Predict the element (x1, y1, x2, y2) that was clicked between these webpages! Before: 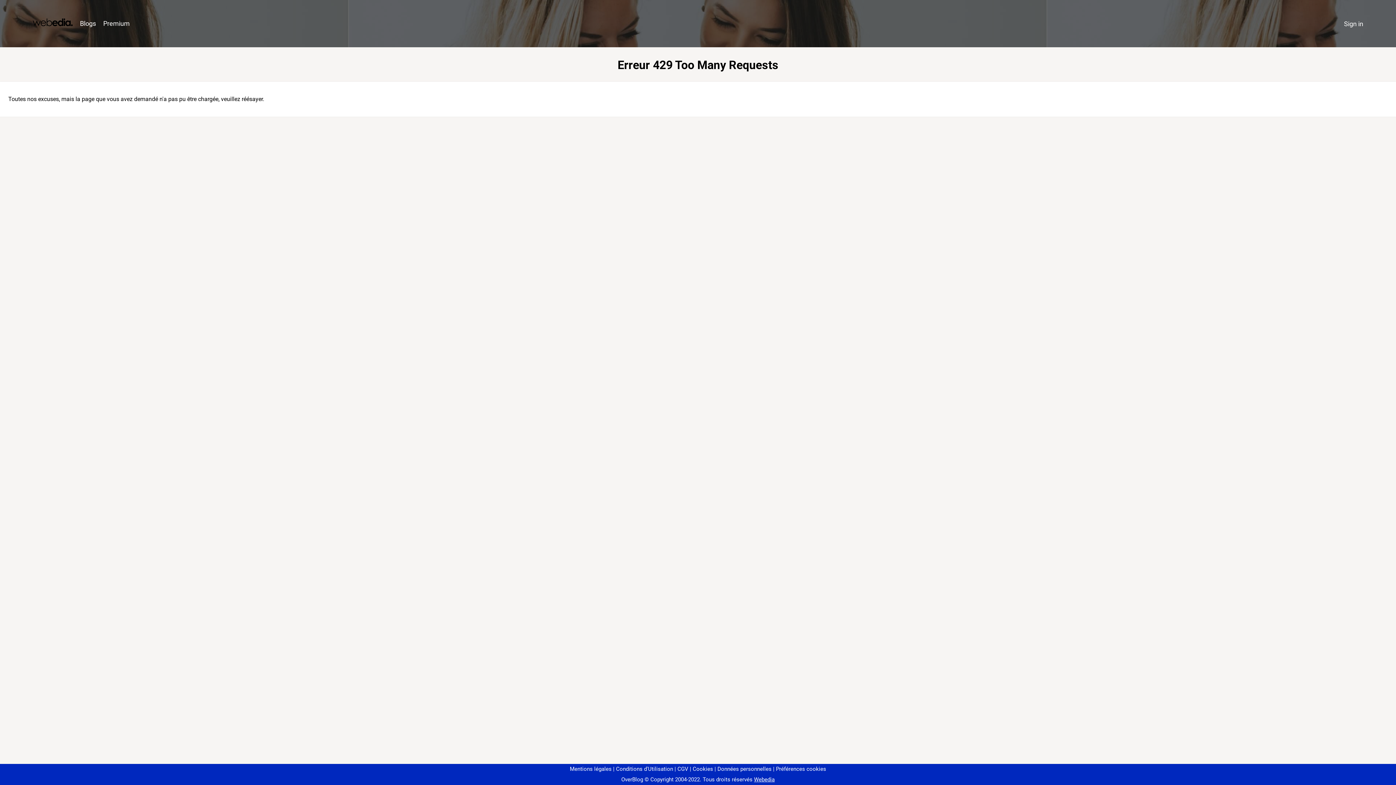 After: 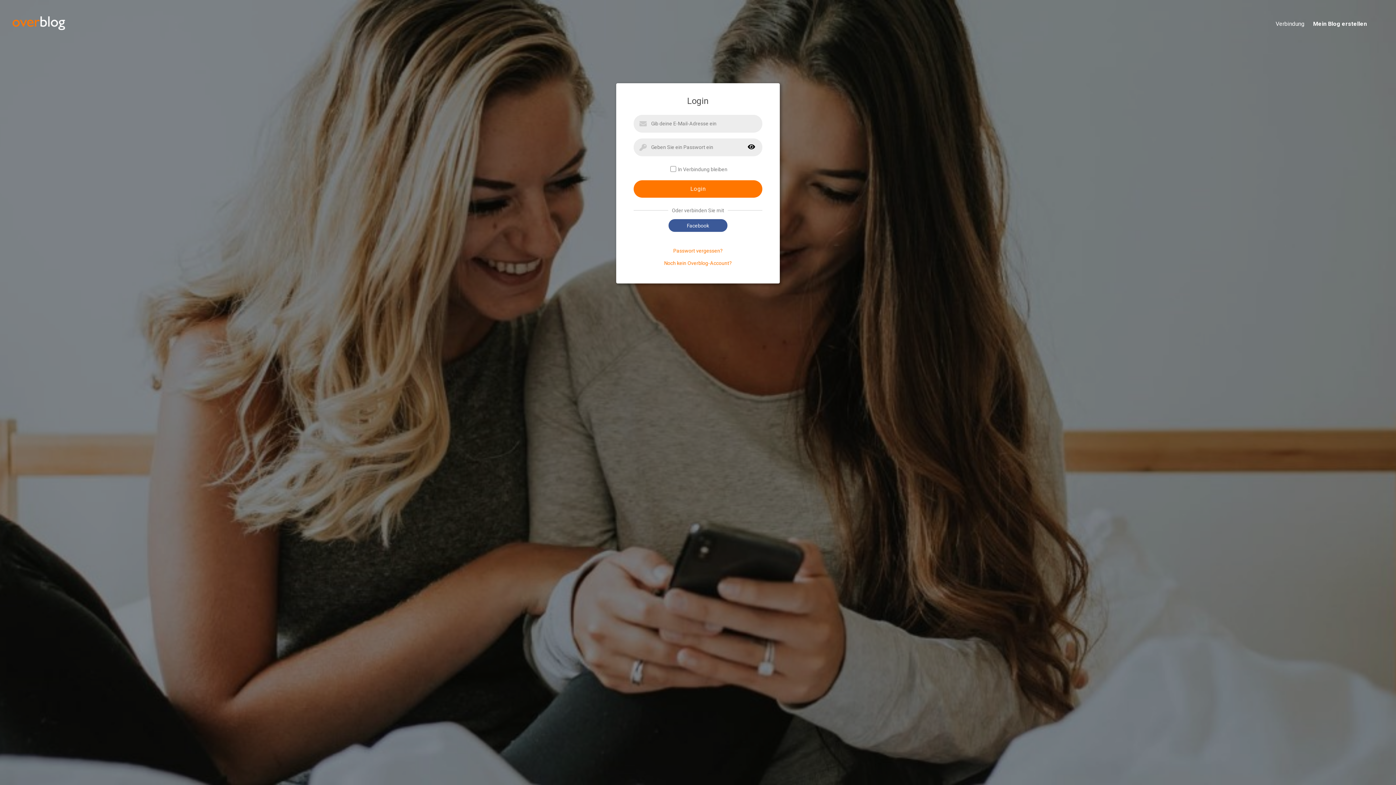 Action: bbox: (1340, 16, 1367, 31) label: Sign in